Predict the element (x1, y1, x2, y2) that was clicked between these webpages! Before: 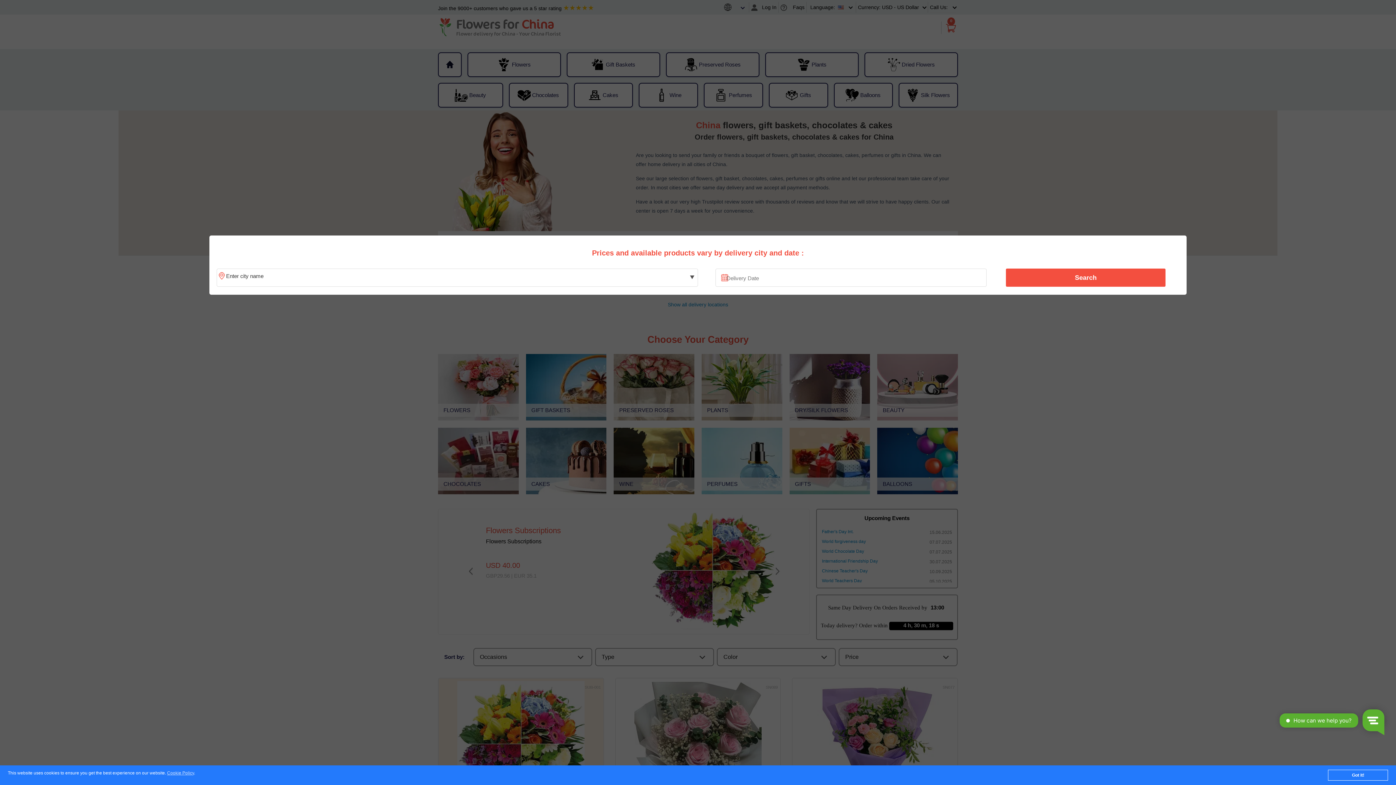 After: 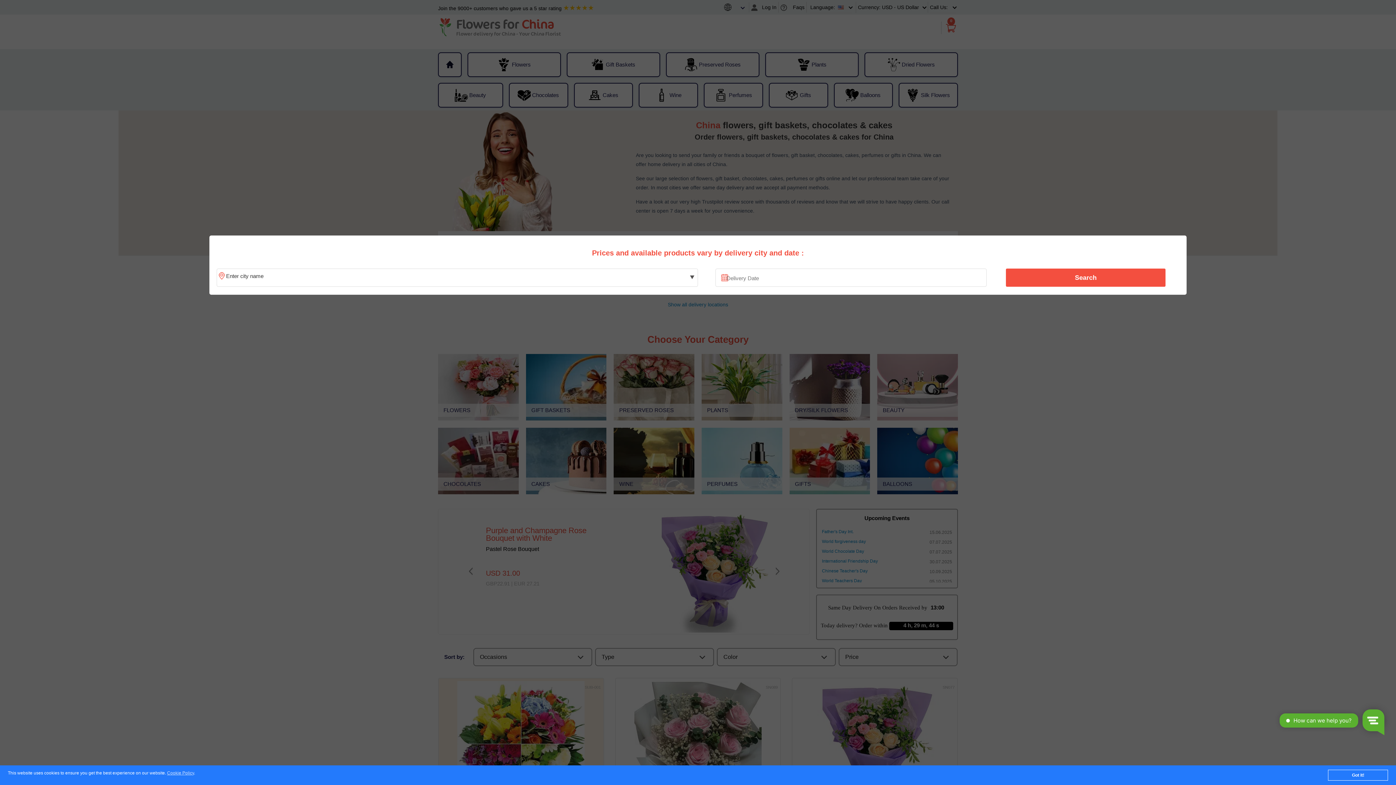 Action: bbox: (1010, 270, 1161, 285) label: Search